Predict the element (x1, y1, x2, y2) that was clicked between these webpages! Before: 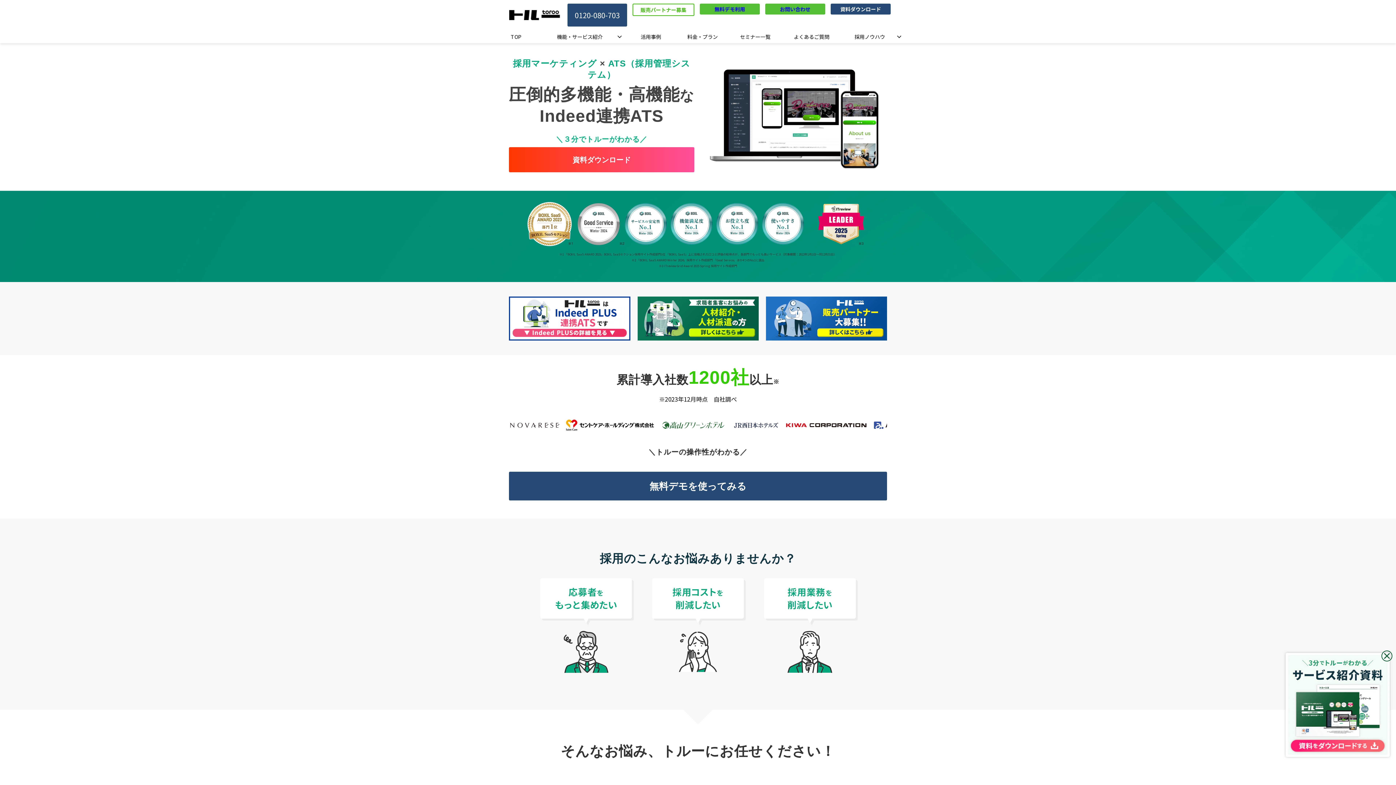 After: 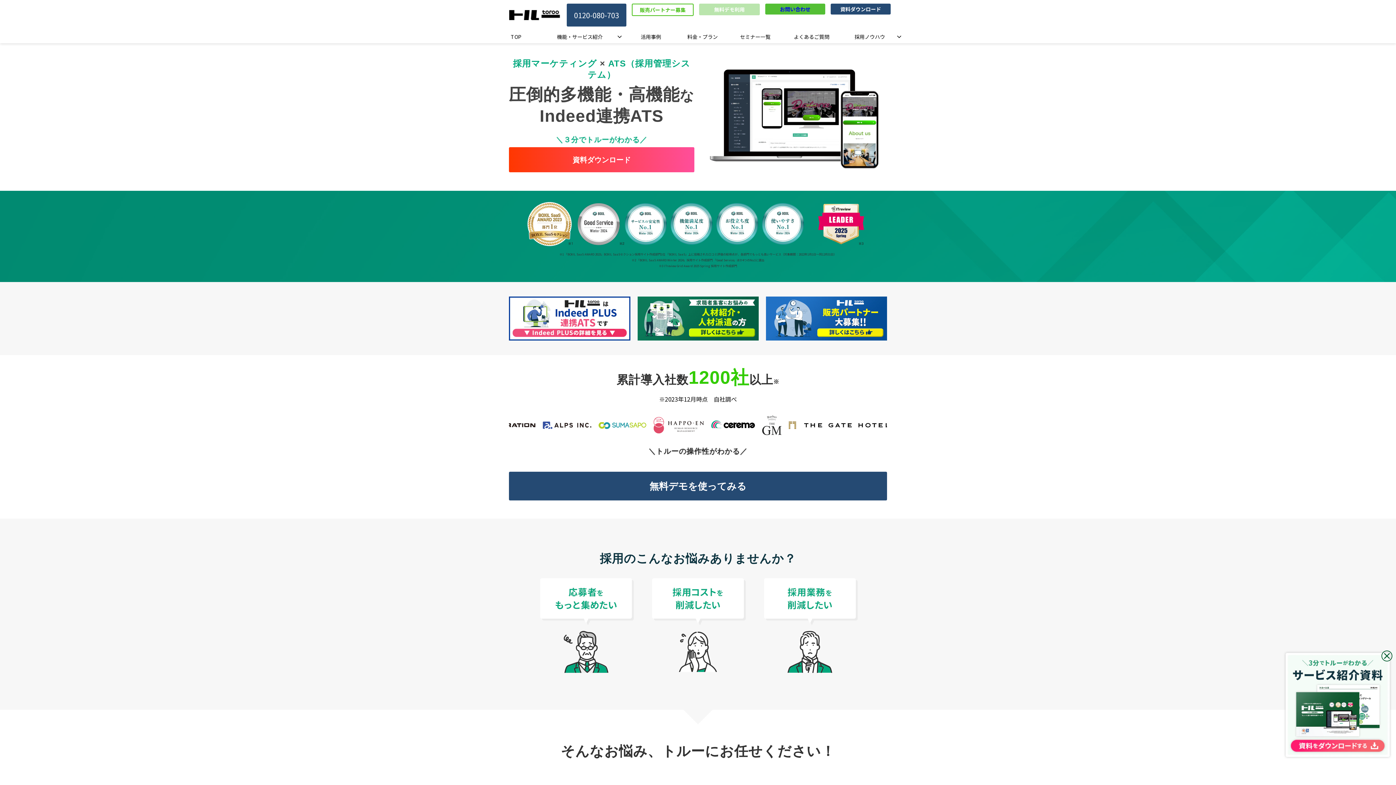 Action: label: 無料デモ利用 bbox: (700, 3, 760, 14)